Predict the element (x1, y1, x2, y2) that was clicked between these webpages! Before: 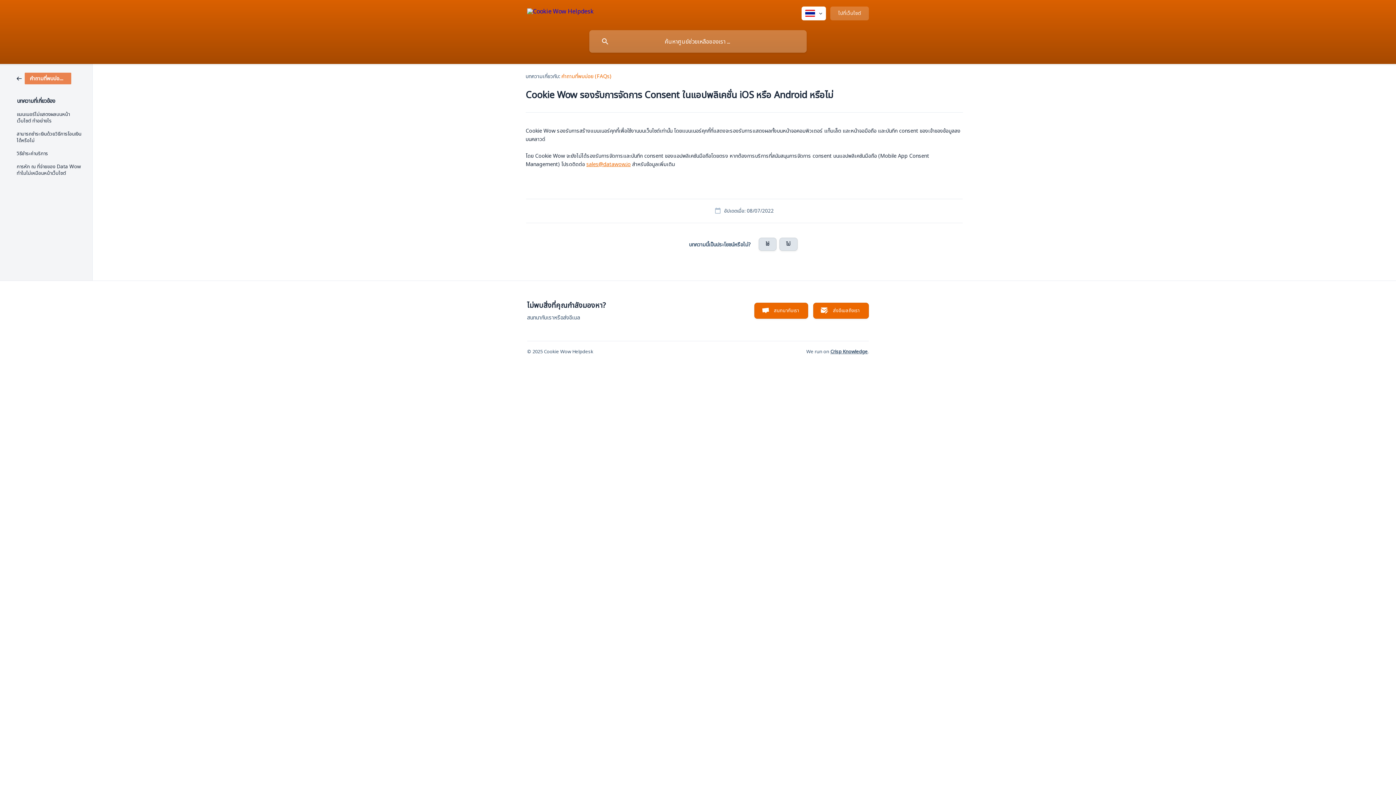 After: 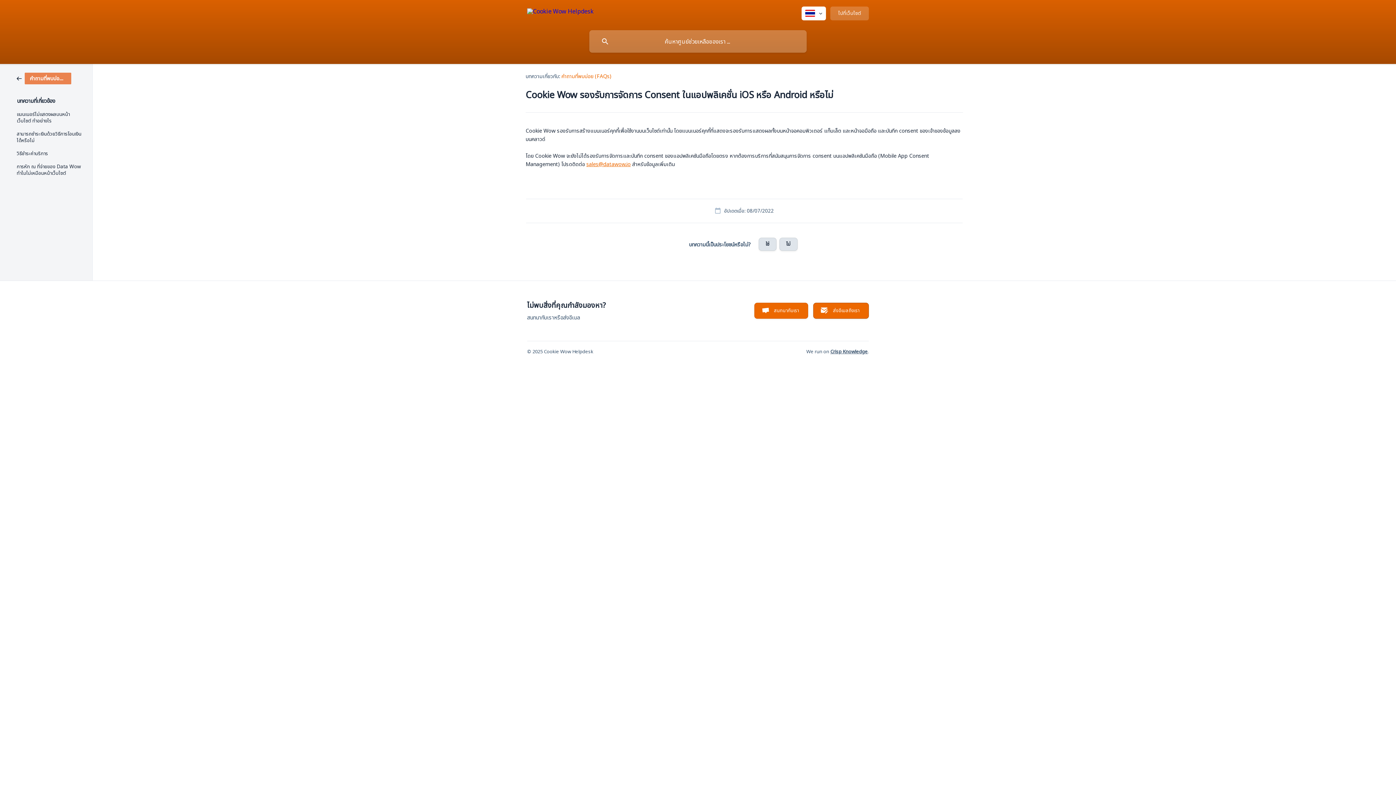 Action: bbox: (813, 302, 869, 318) label: ส่งอีเมลถึงเรา